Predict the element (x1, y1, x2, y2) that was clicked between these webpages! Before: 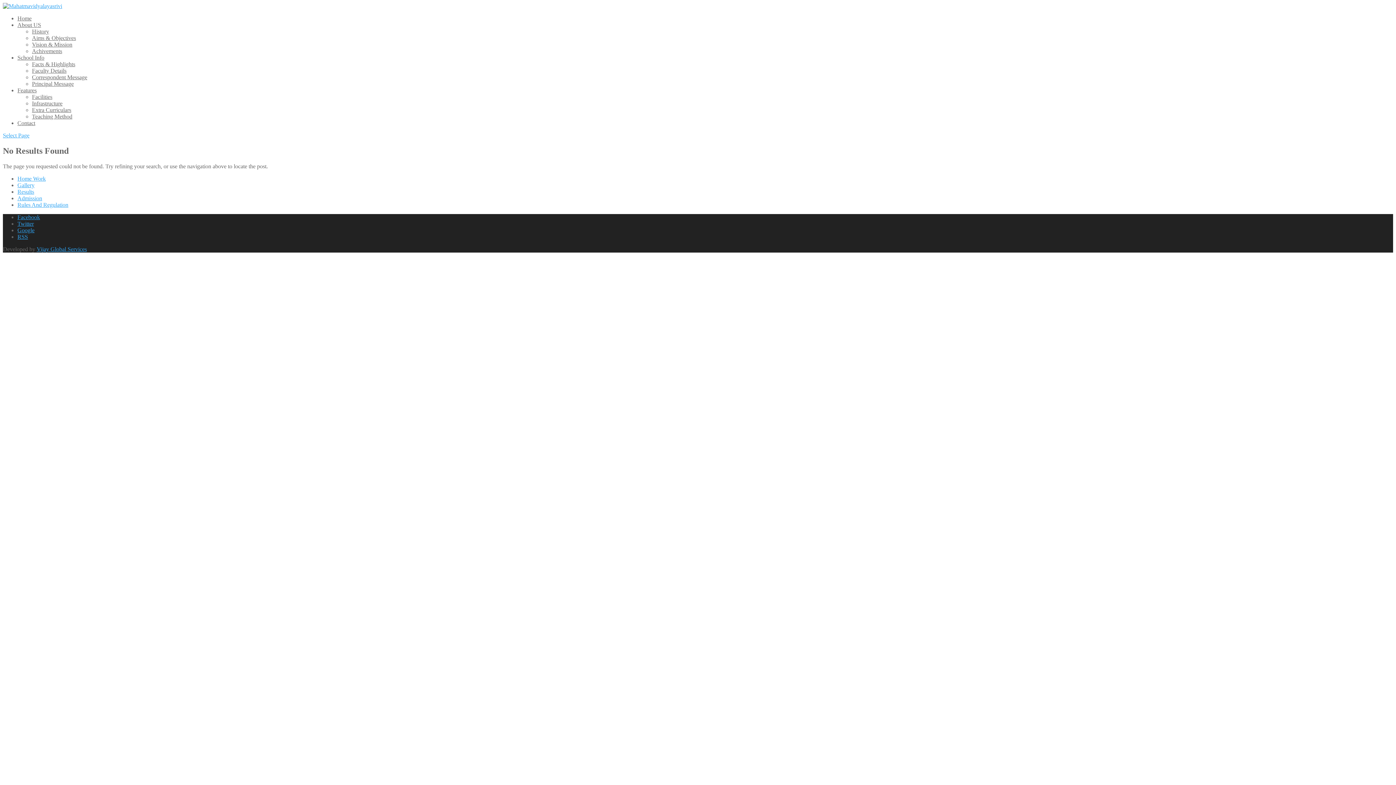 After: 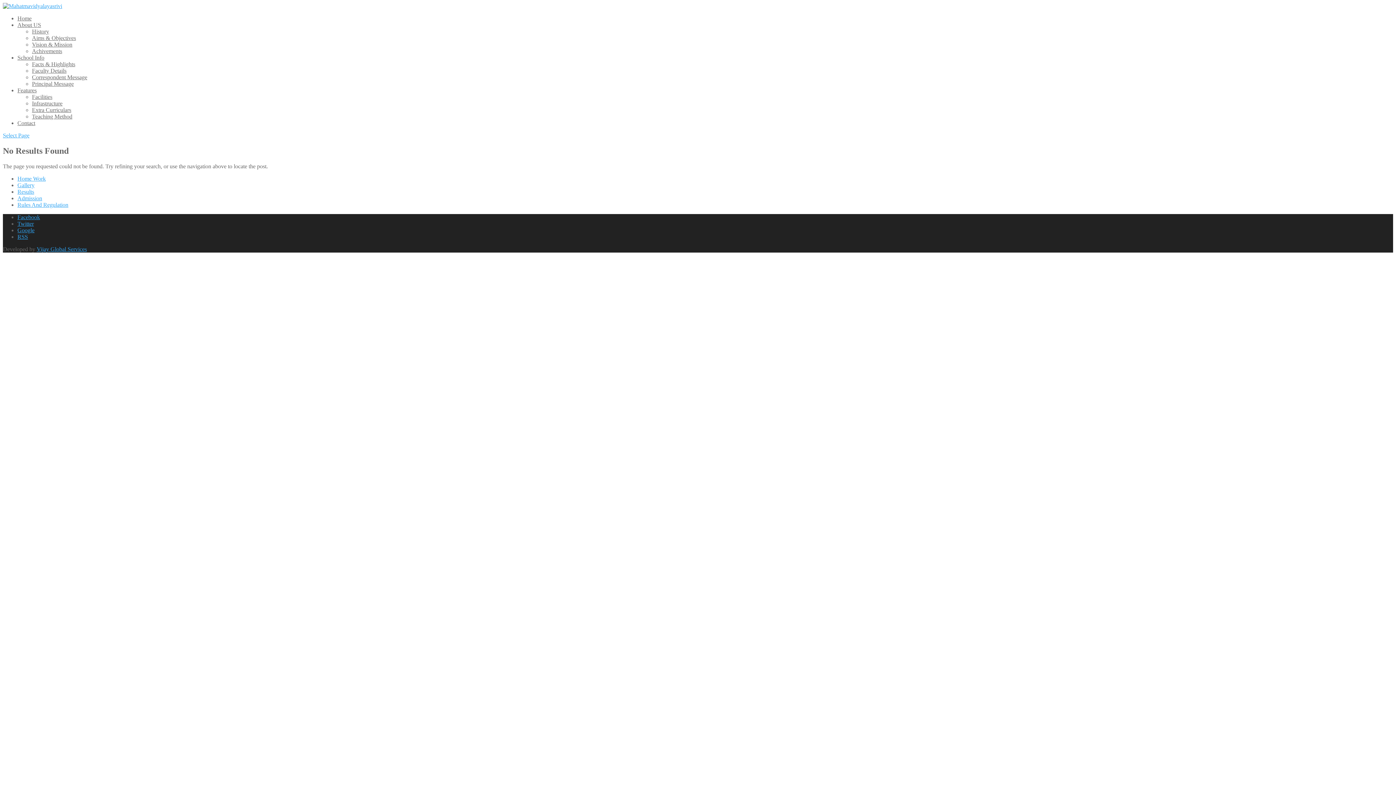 Action: bbox: (36, 246, 86, 252) label: Vijay Global Services